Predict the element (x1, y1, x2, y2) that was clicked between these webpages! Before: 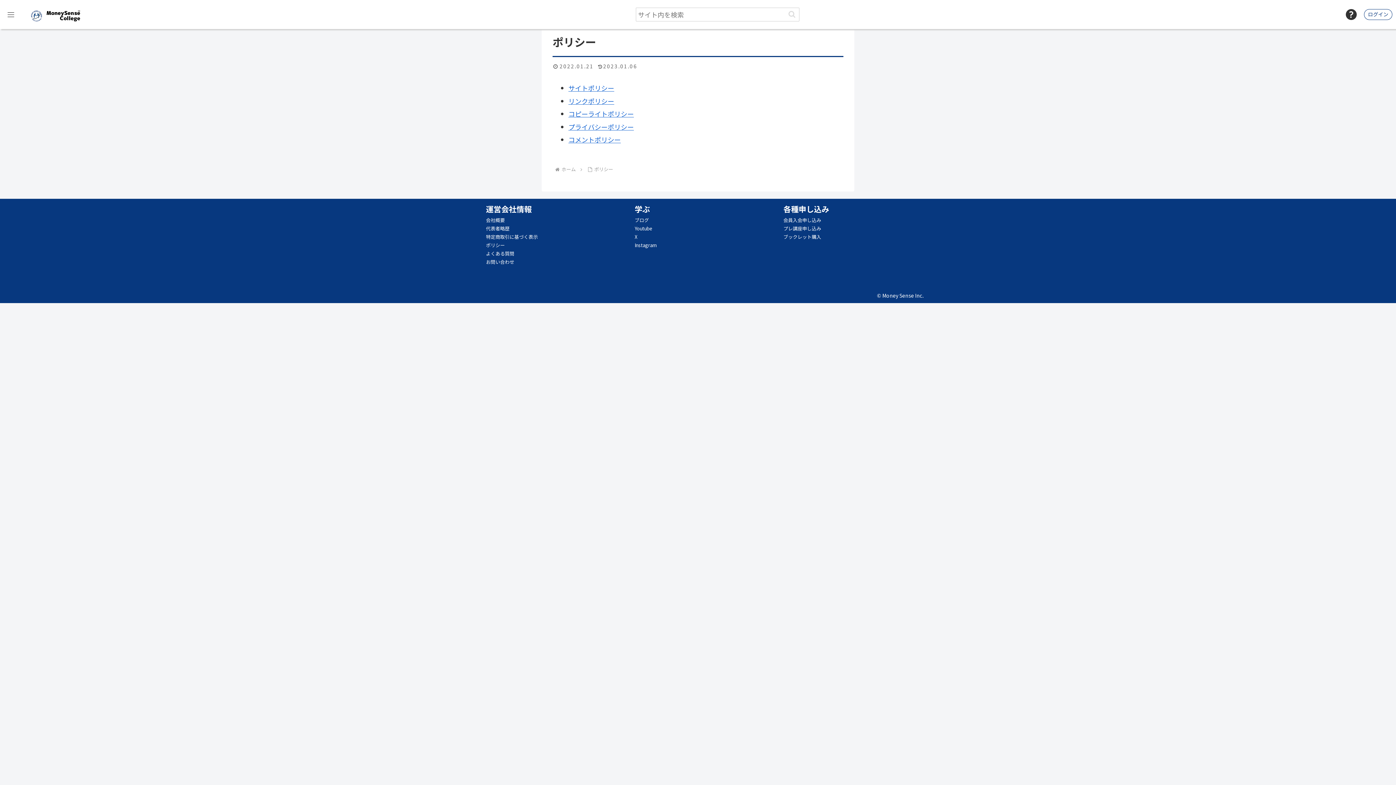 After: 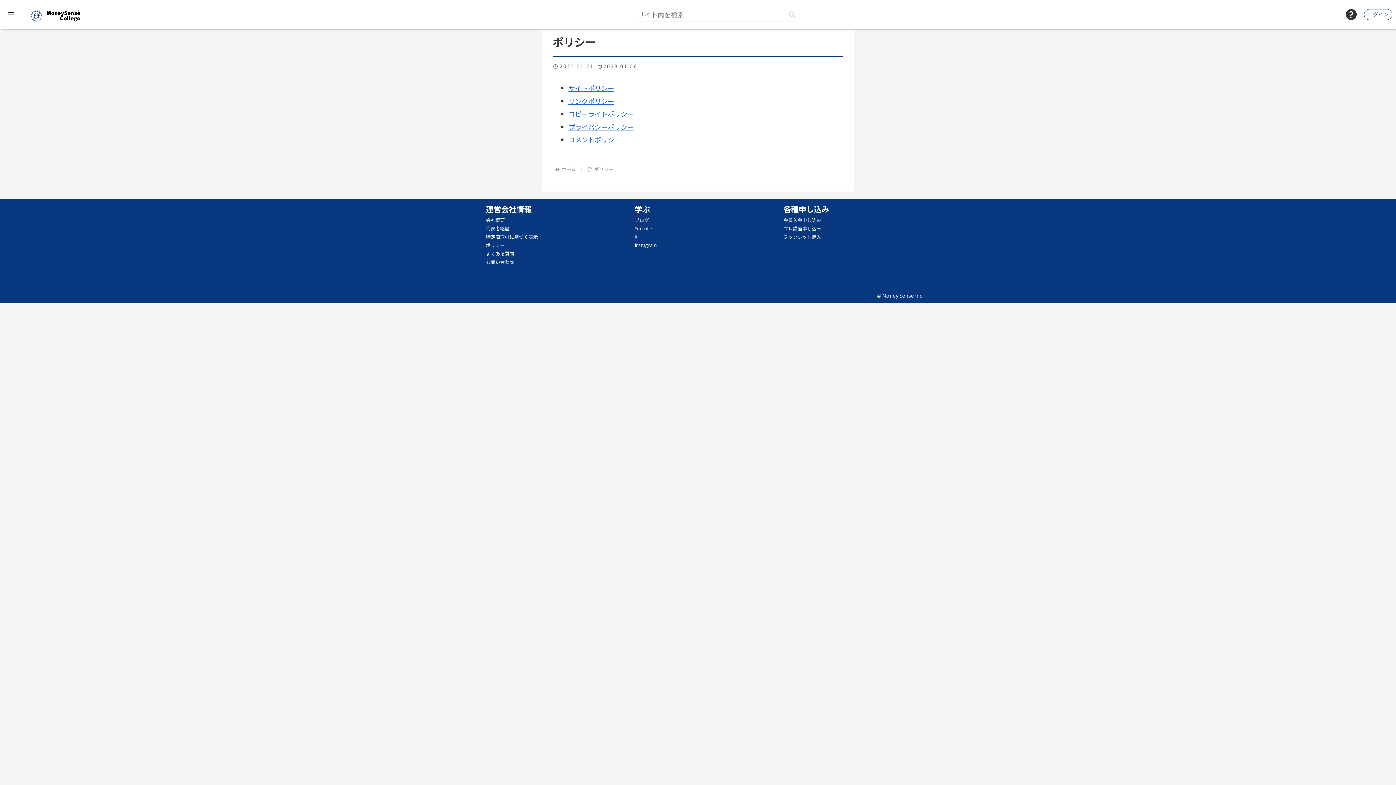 Action: label: ポリシー bbox: (486, 241, 505, 249)